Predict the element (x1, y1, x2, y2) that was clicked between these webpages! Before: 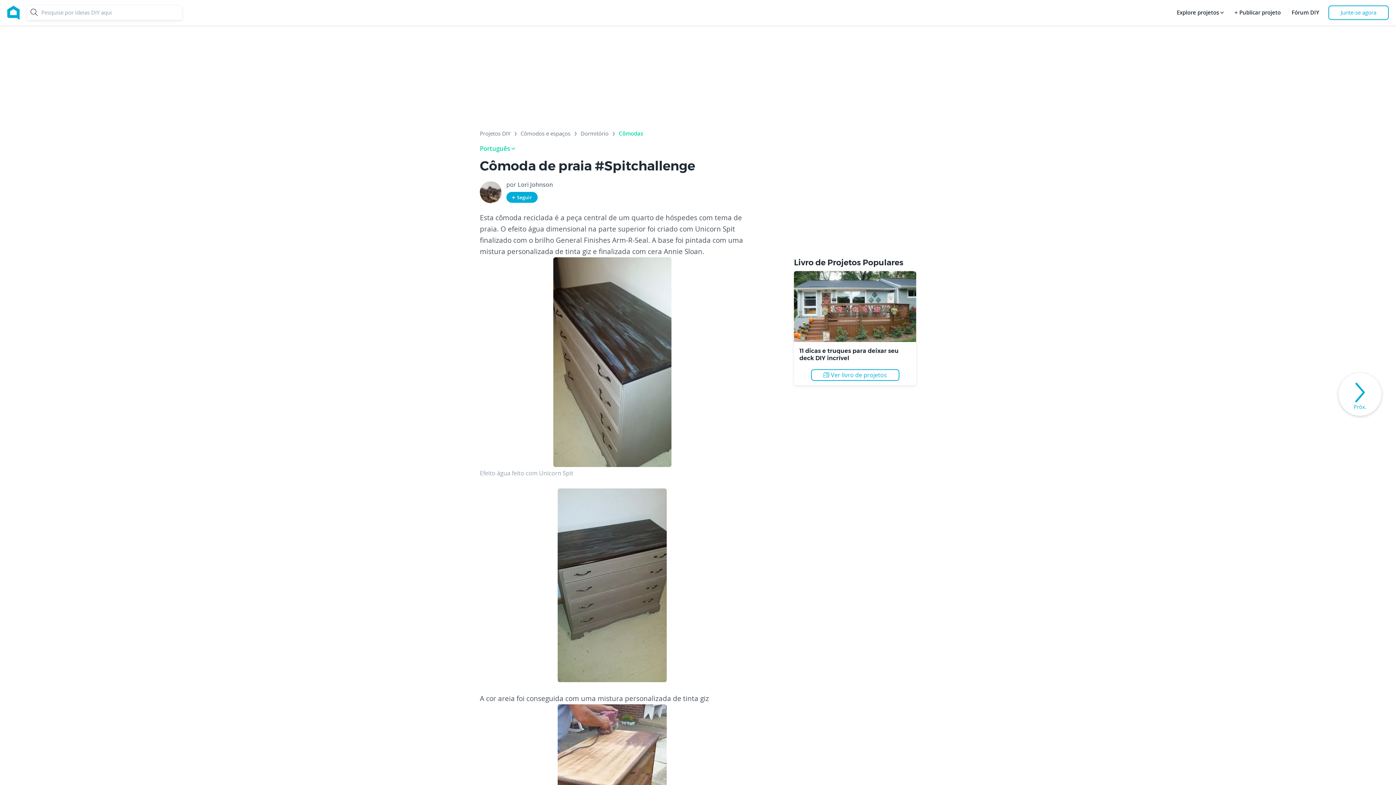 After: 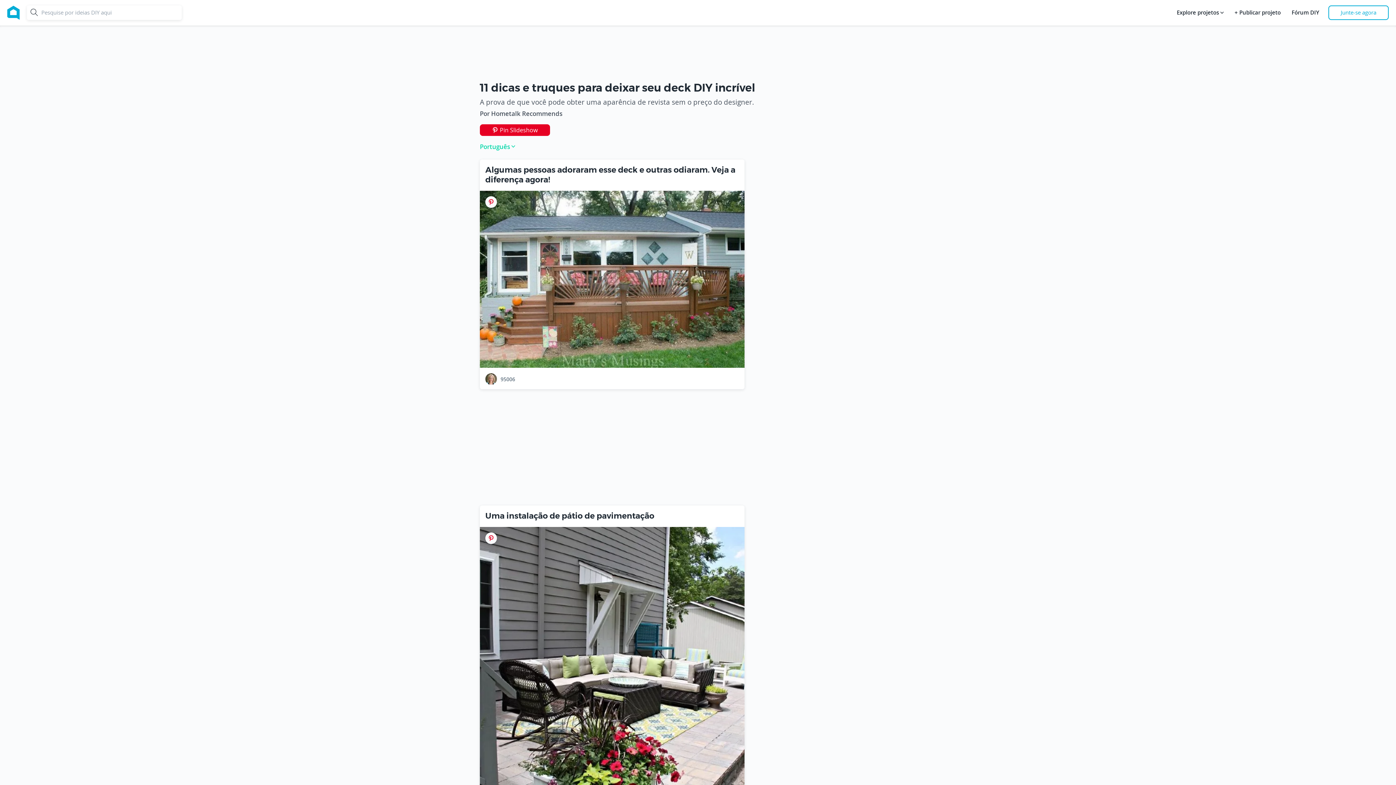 Action: bbox: (811, 369, 899, 381) label: Ver livro de projetos